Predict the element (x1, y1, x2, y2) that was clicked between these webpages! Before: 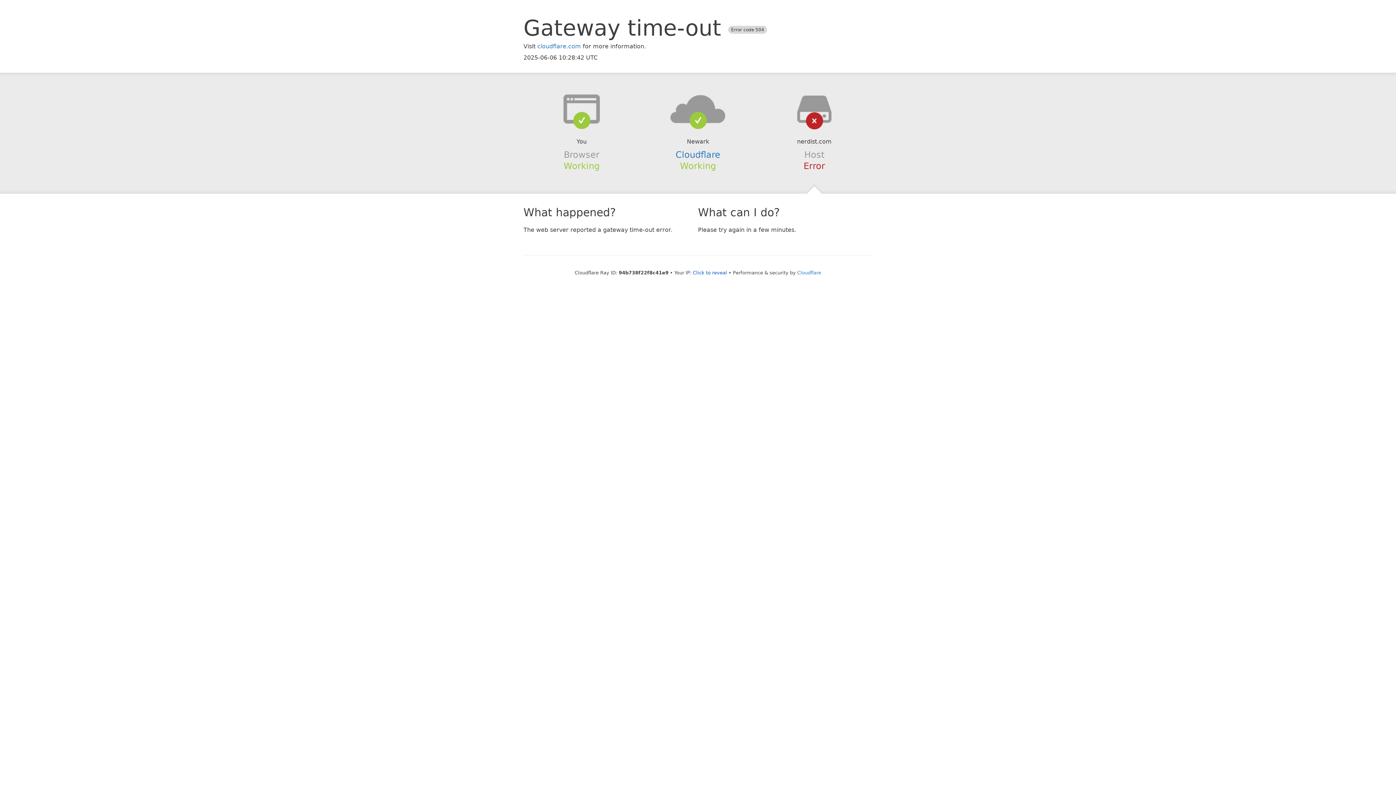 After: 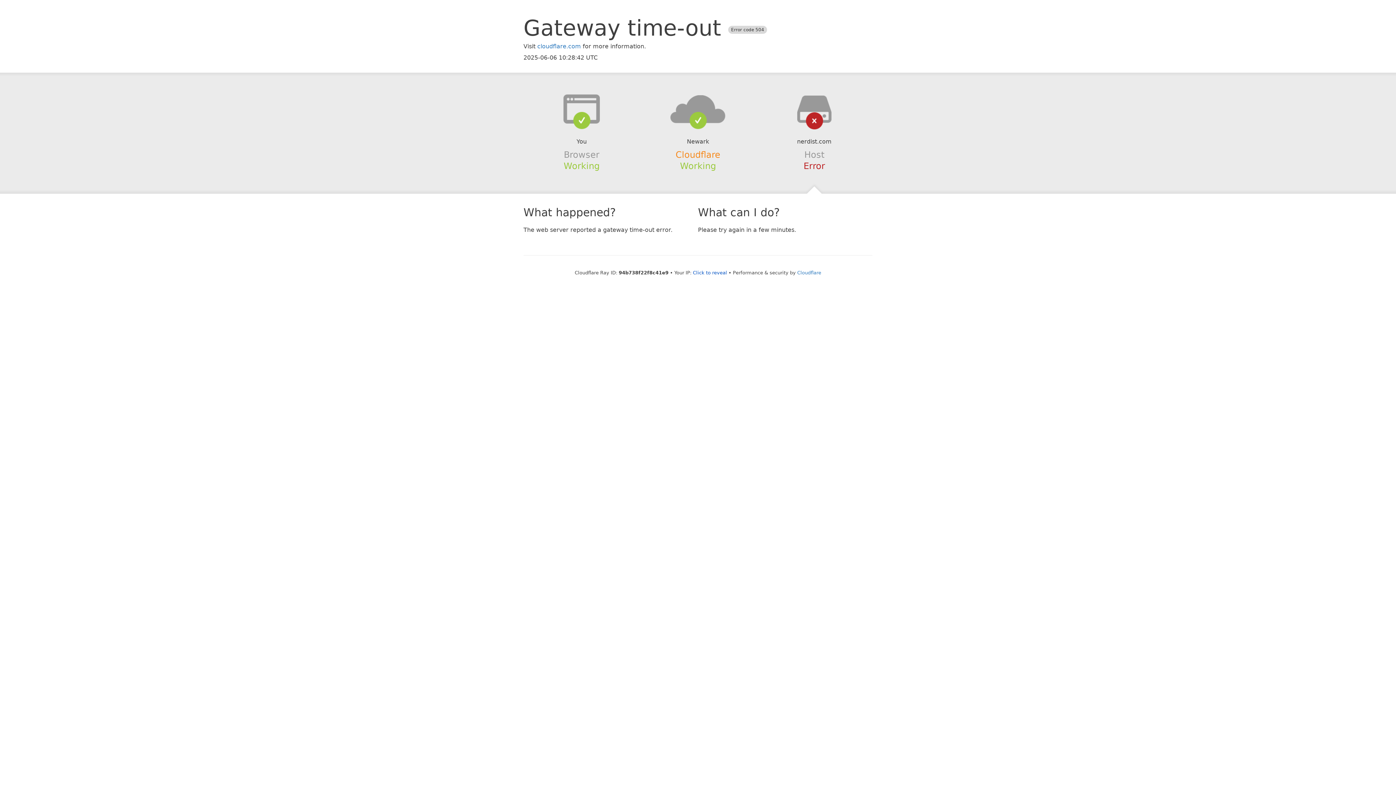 Action: label: Cloudflare bbox: (675, 149, 720, 159)